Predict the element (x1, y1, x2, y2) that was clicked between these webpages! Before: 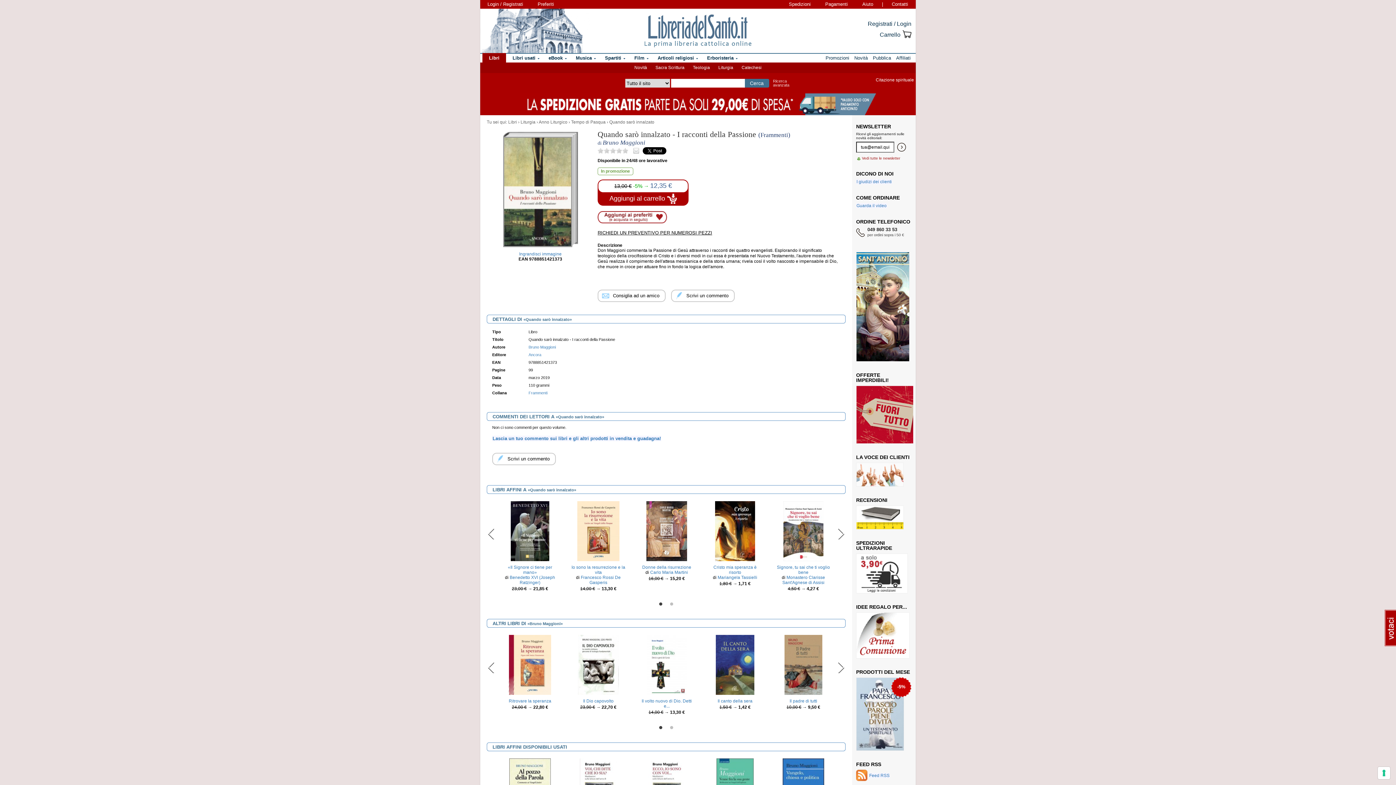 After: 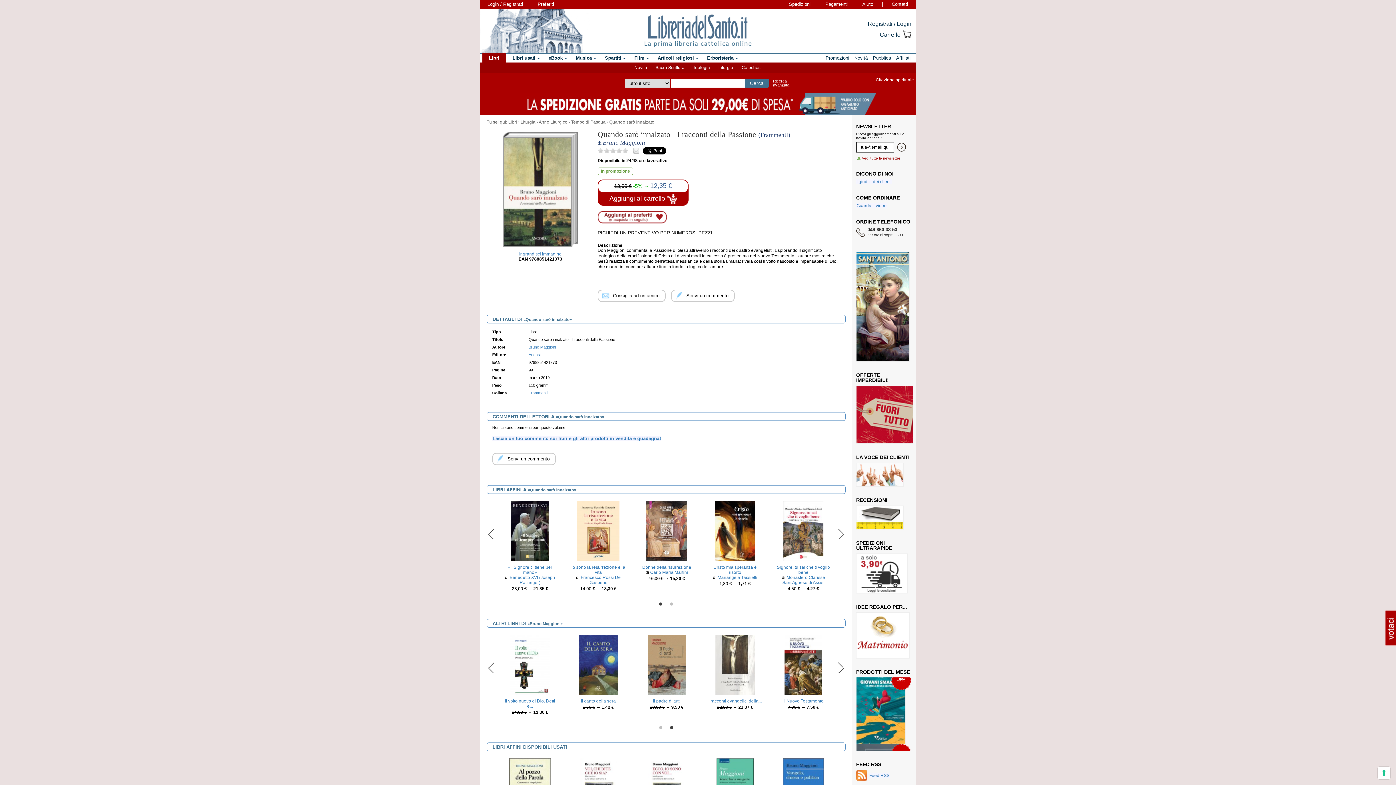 Action: label: Previous bbox: (486, 660, 496, 675)